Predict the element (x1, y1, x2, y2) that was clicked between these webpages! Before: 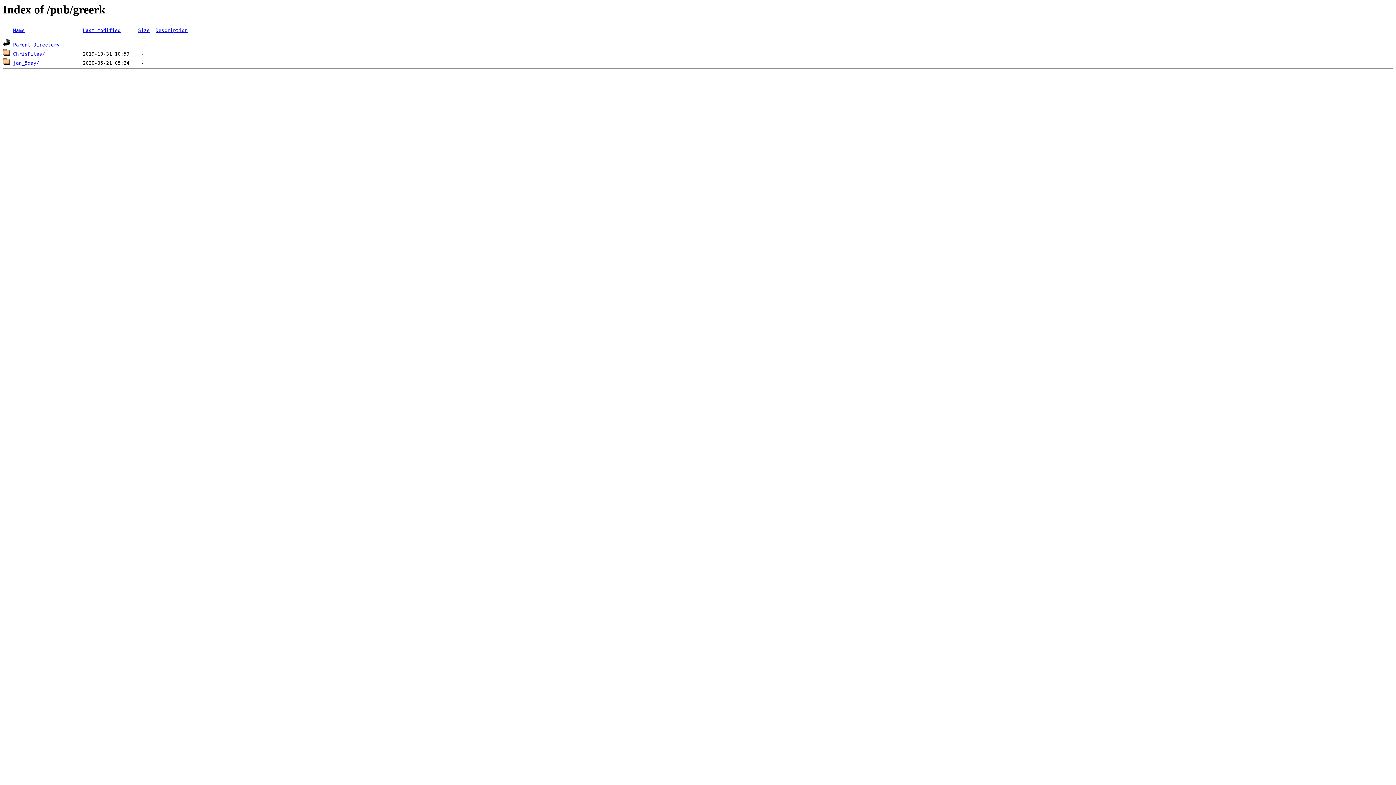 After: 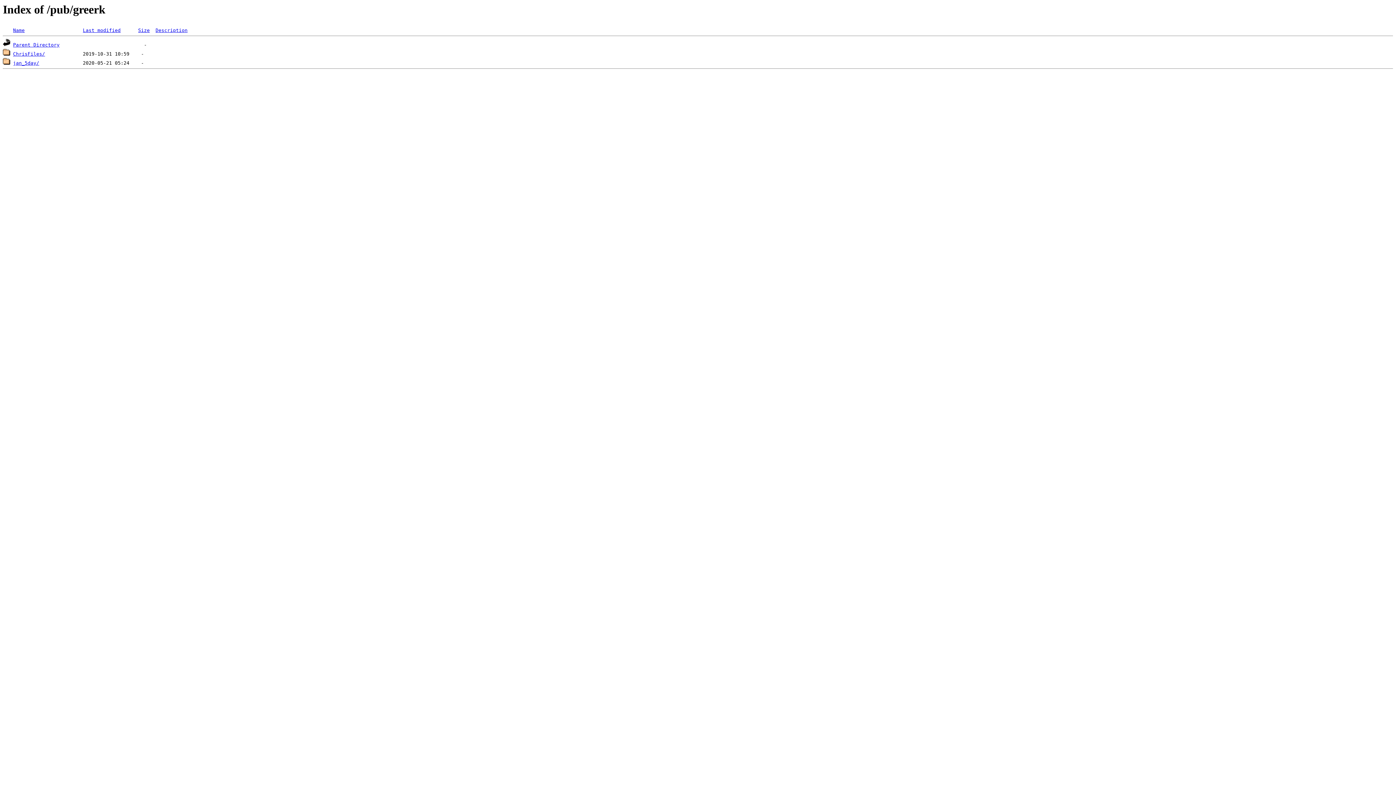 Action: label: Description bbox: (155, 27, 187, 33)